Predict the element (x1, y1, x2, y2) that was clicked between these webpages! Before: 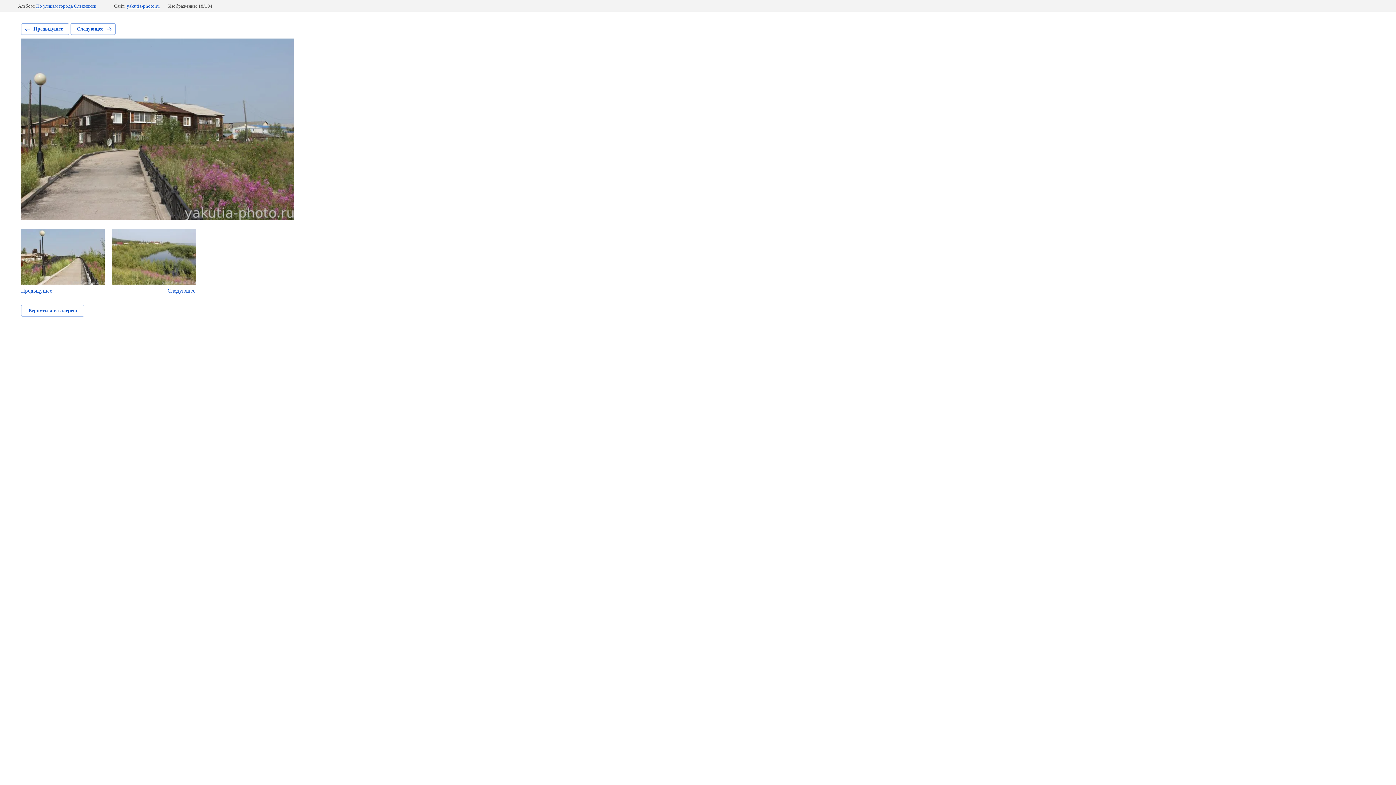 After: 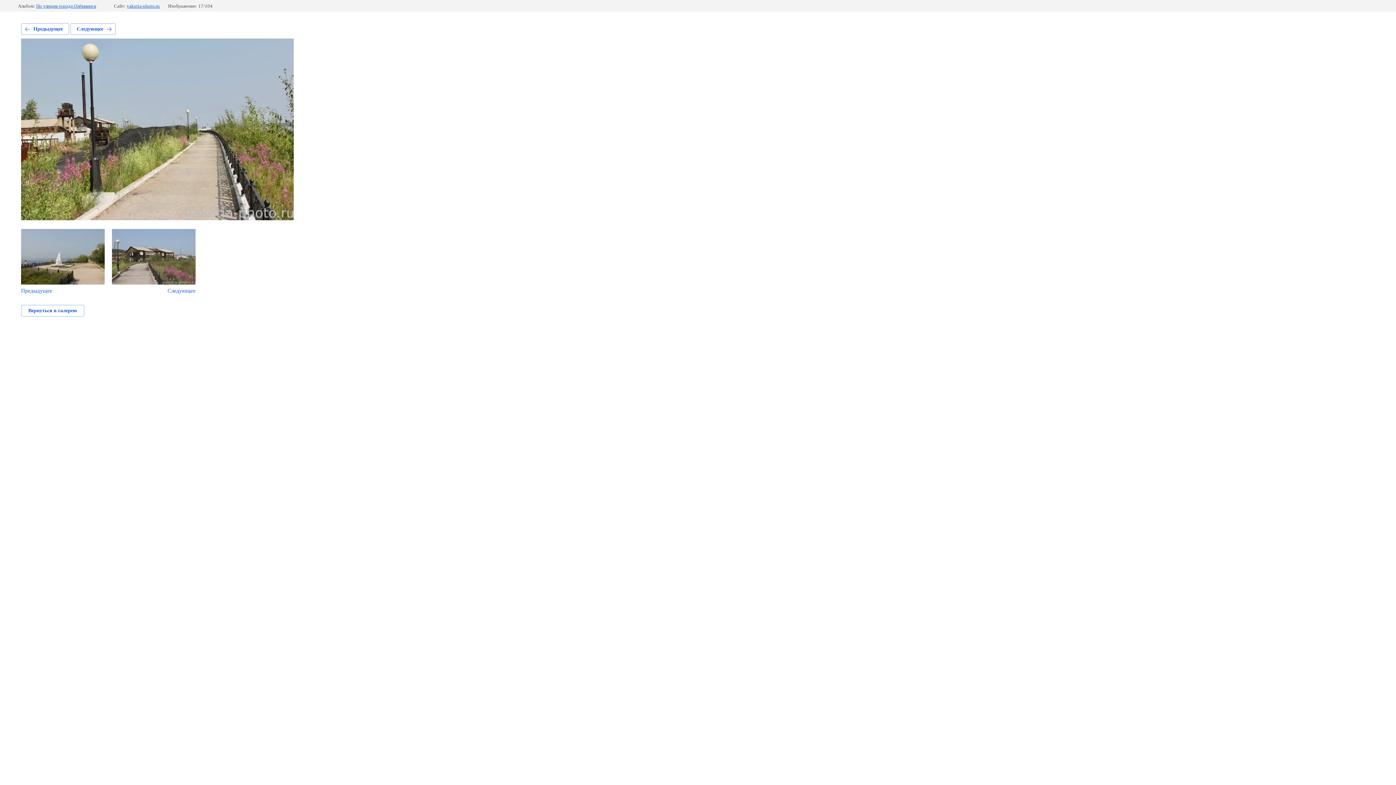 Action: bbox: (21, 229, 104, 294) label: Предыдущее